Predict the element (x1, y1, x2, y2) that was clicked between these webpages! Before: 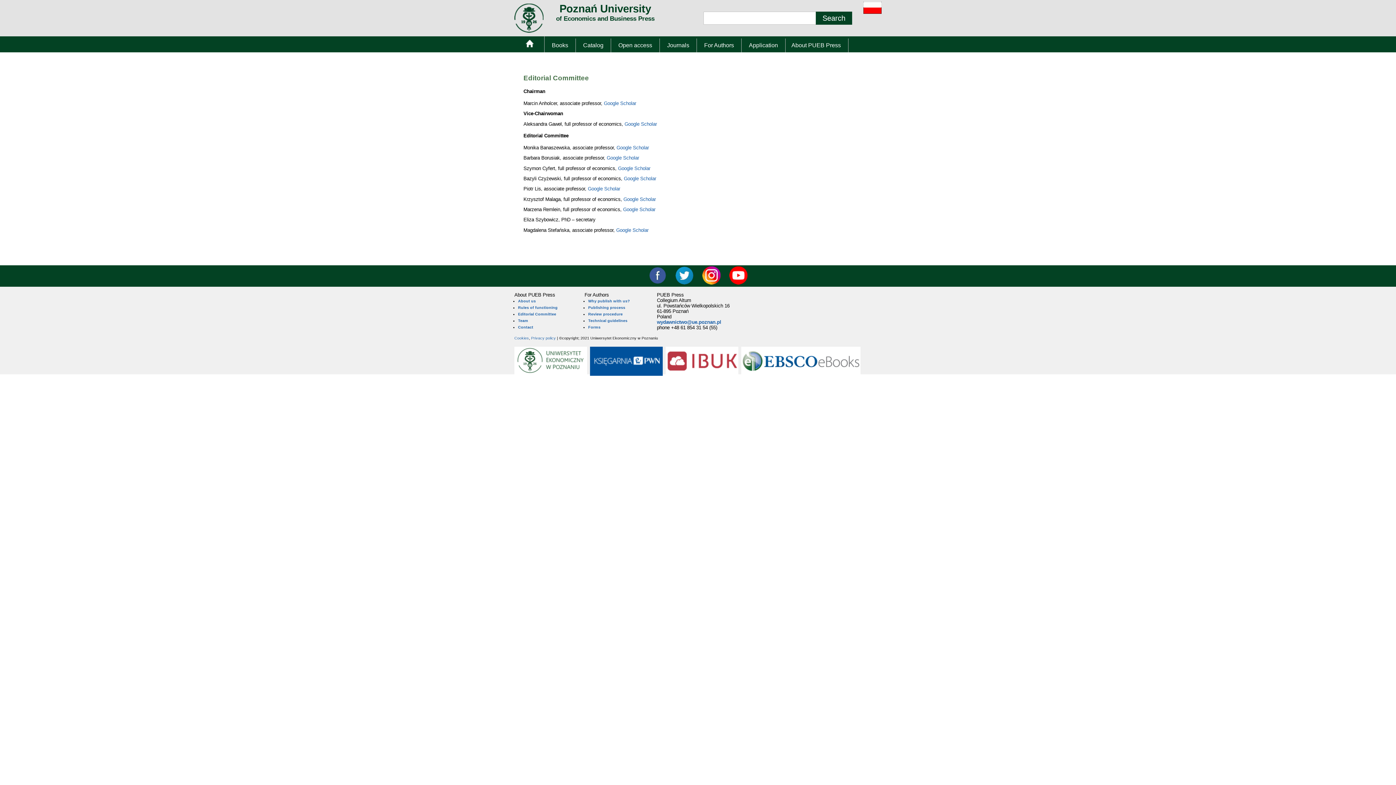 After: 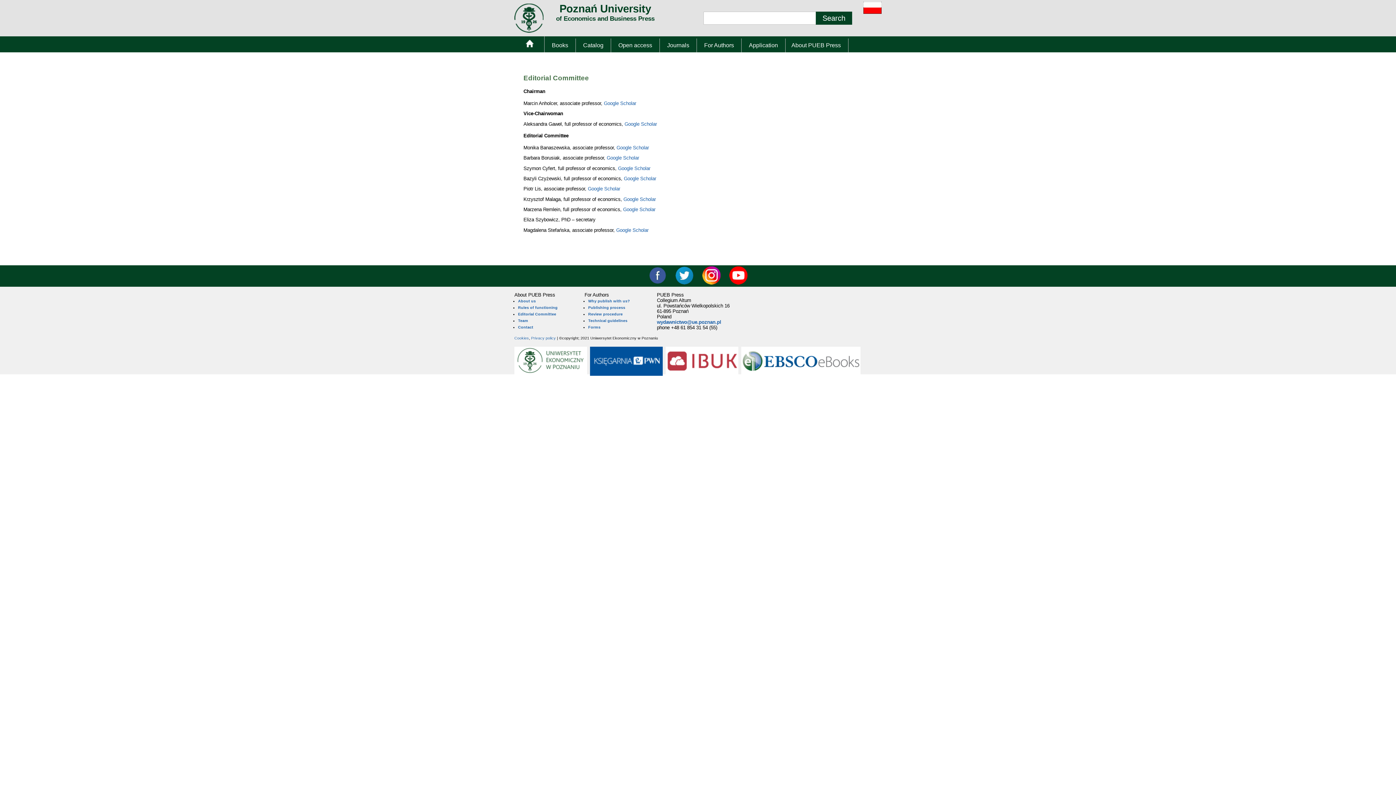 Action: bbox: (698, 281, 724, 286)